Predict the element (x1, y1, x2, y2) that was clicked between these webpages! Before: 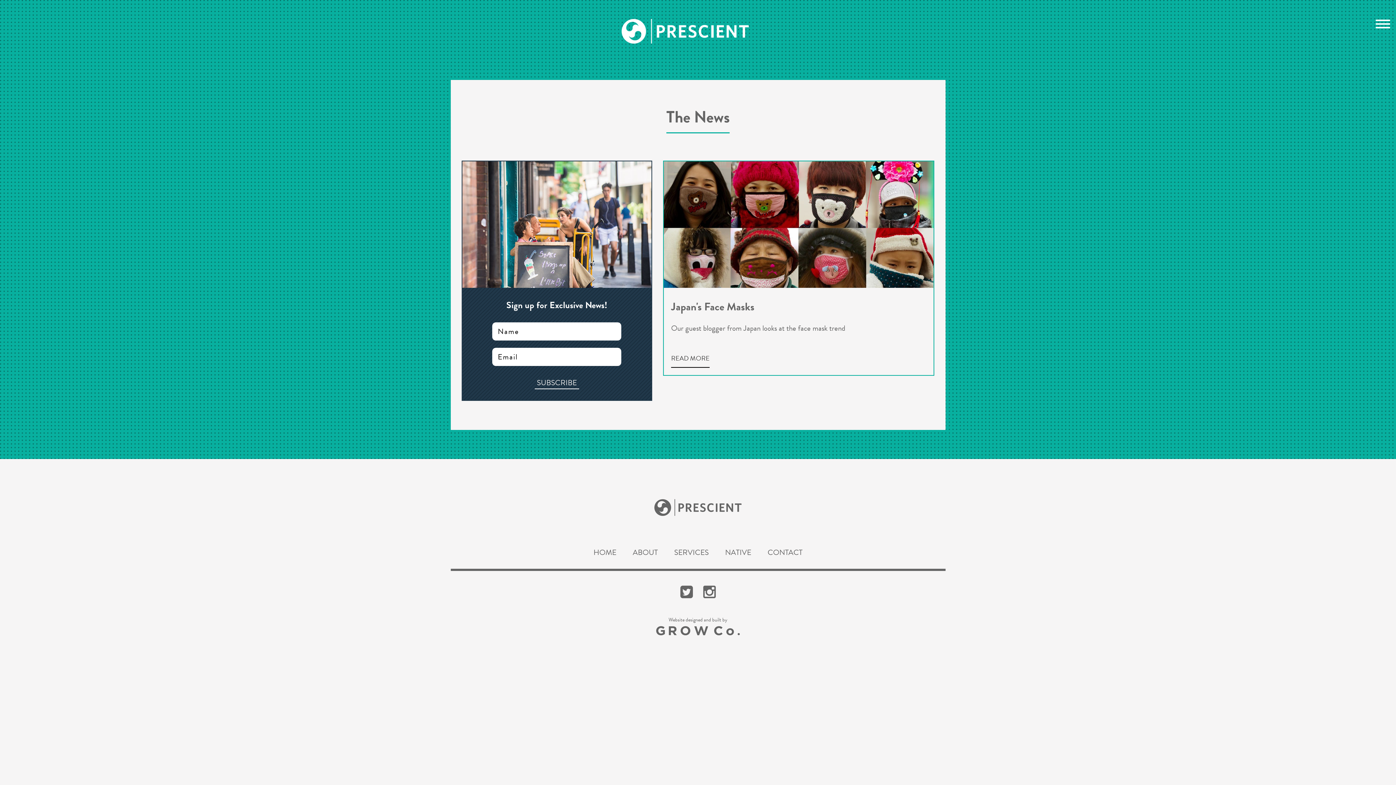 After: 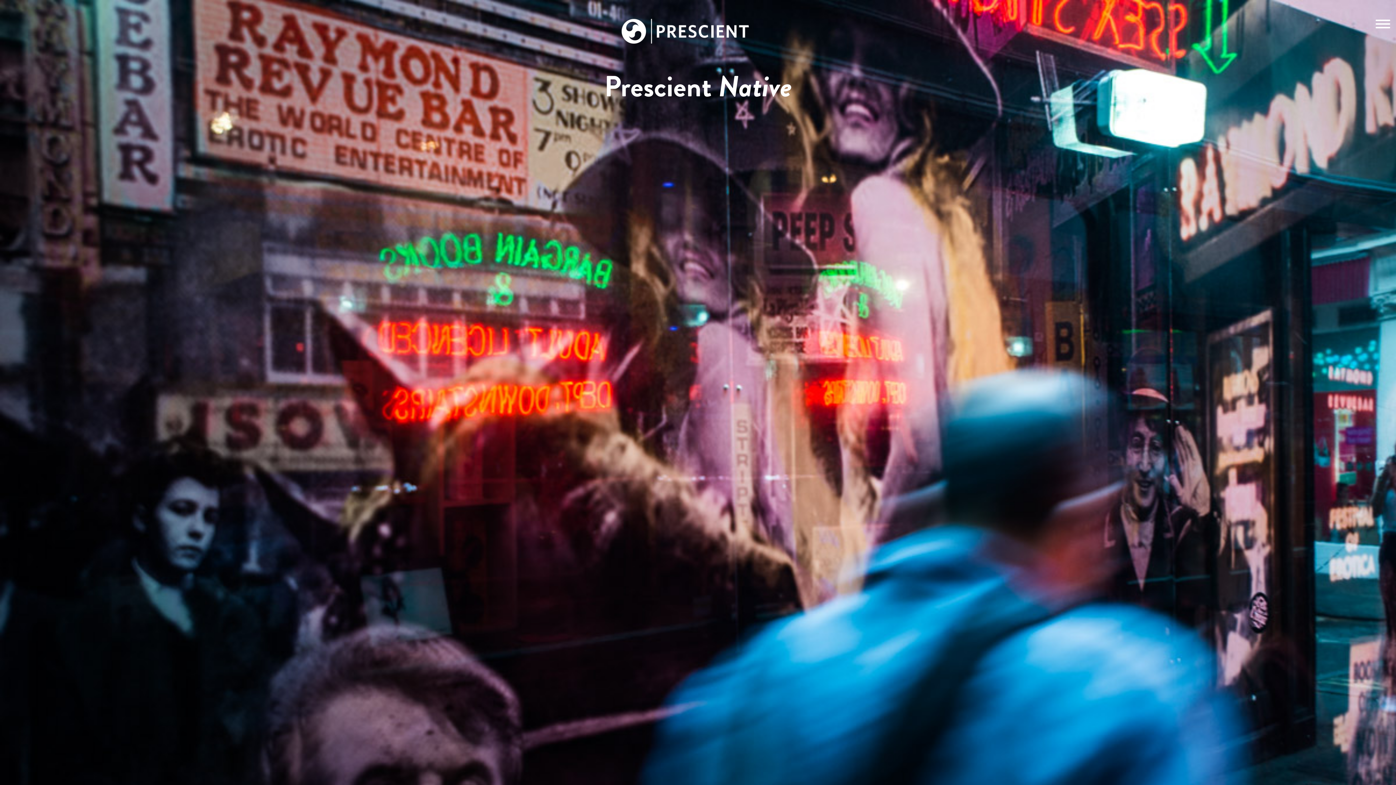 Action: bbox: (725, 546, 751, 558) label: NATIVE